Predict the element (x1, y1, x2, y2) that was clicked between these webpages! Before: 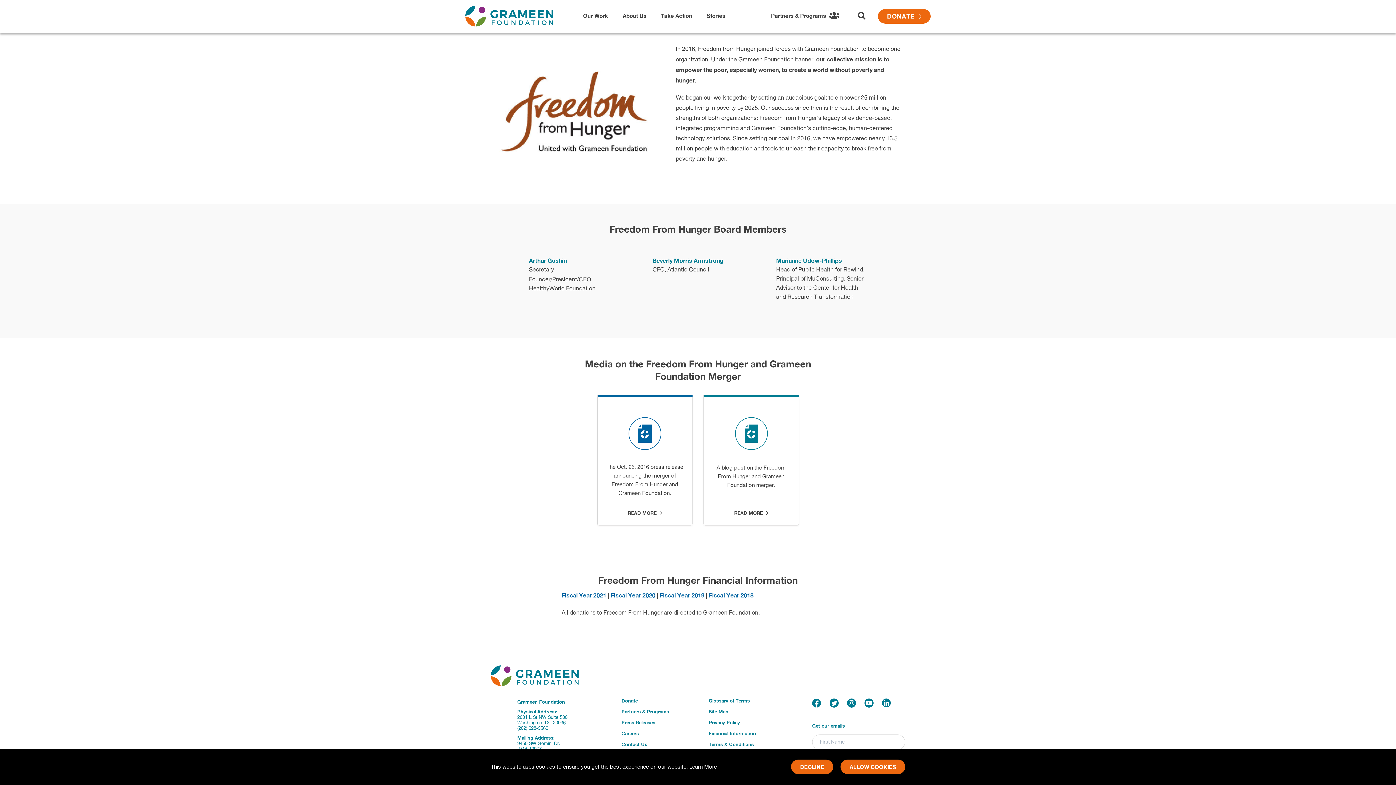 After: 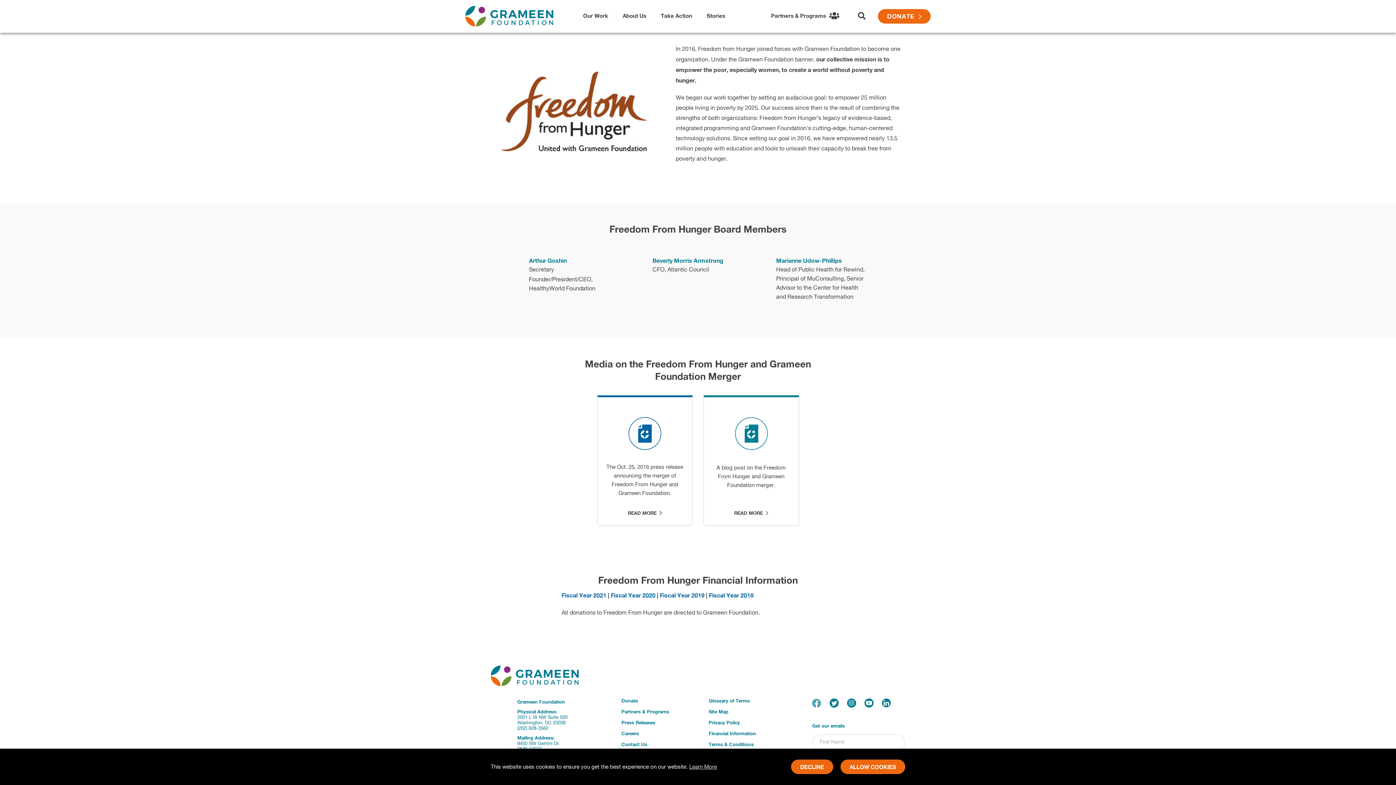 Action: bbox: (812, 699, 821, 708)